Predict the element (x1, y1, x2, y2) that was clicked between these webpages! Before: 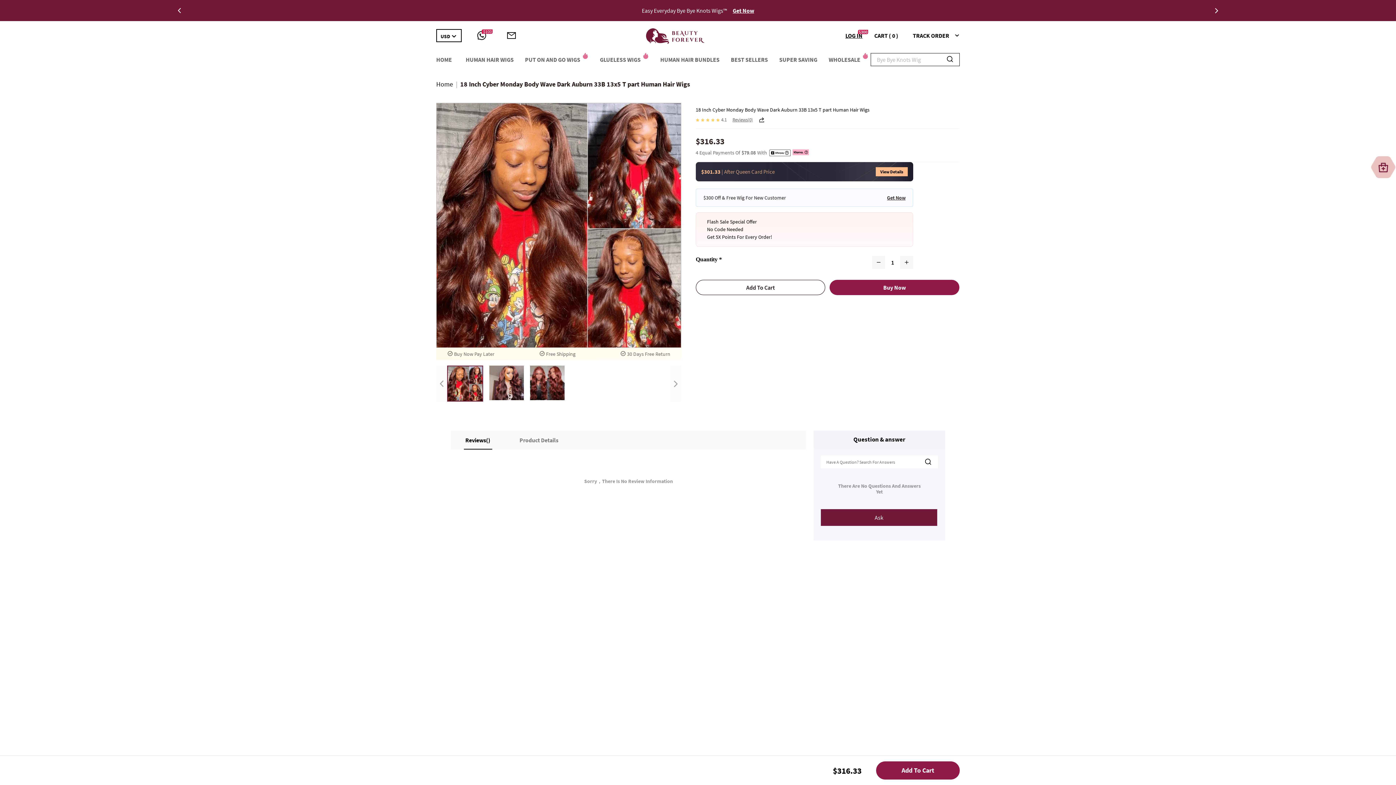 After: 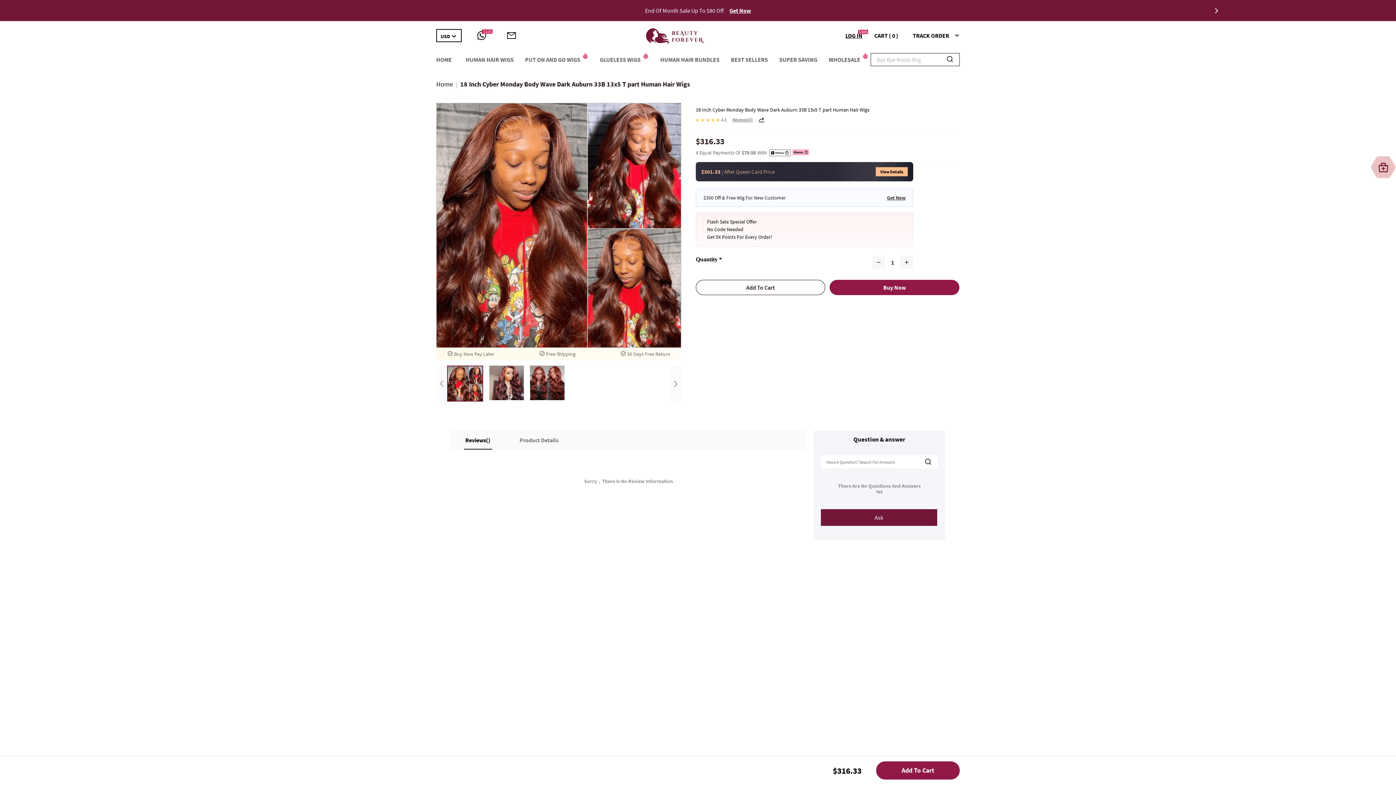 Action: label: Add To Cart bbox: (695, 279, 825, 295)